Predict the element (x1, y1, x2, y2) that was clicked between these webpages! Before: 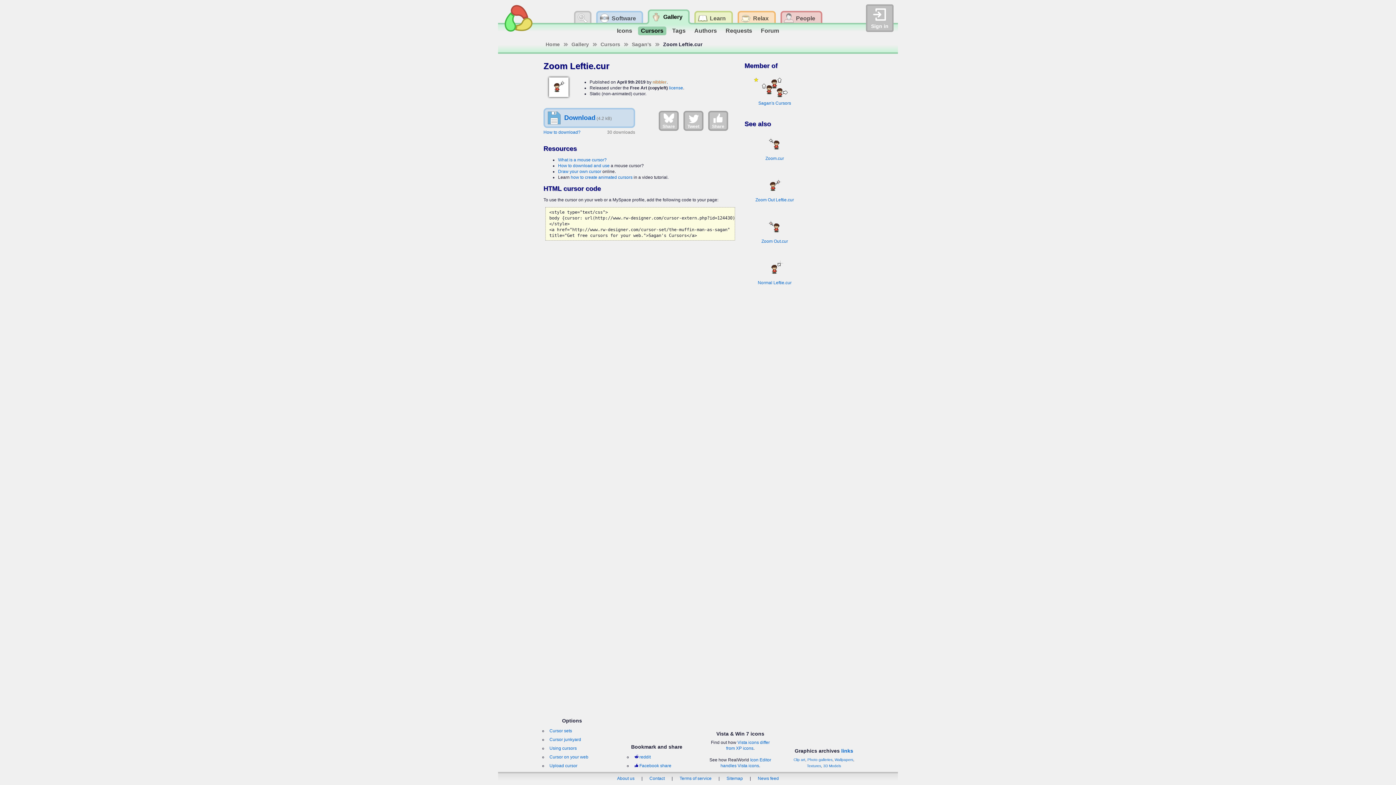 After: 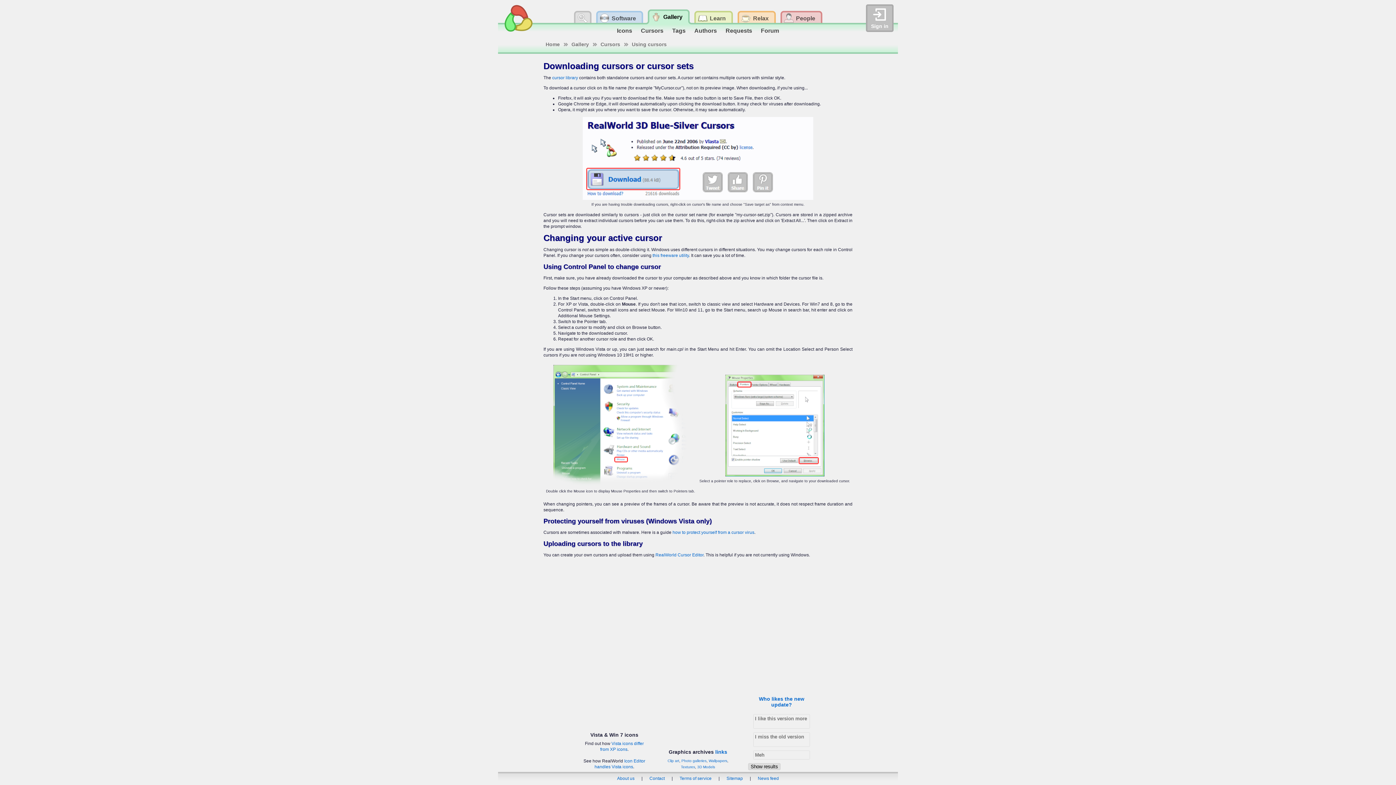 Action: label: Using cursors bbox: (548, 744, 578, 752)